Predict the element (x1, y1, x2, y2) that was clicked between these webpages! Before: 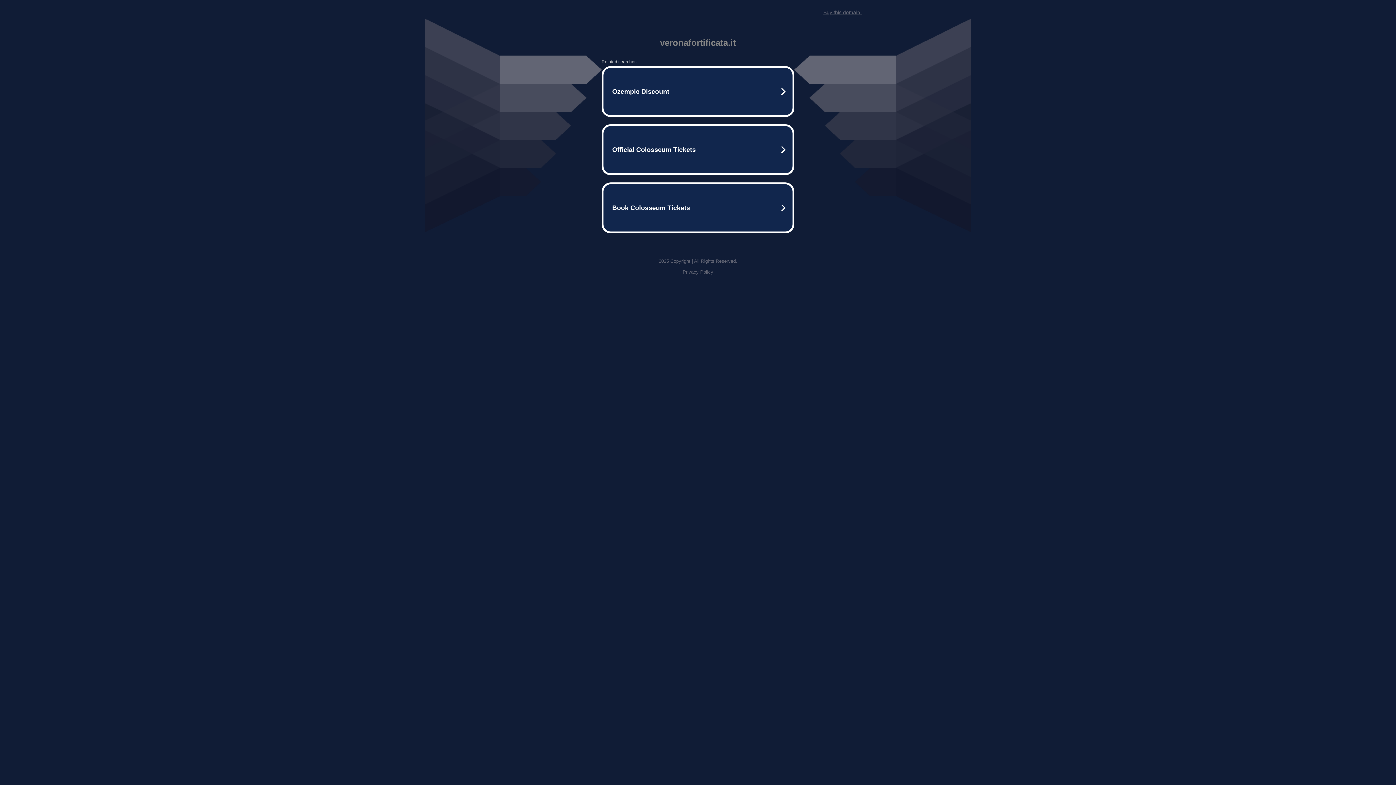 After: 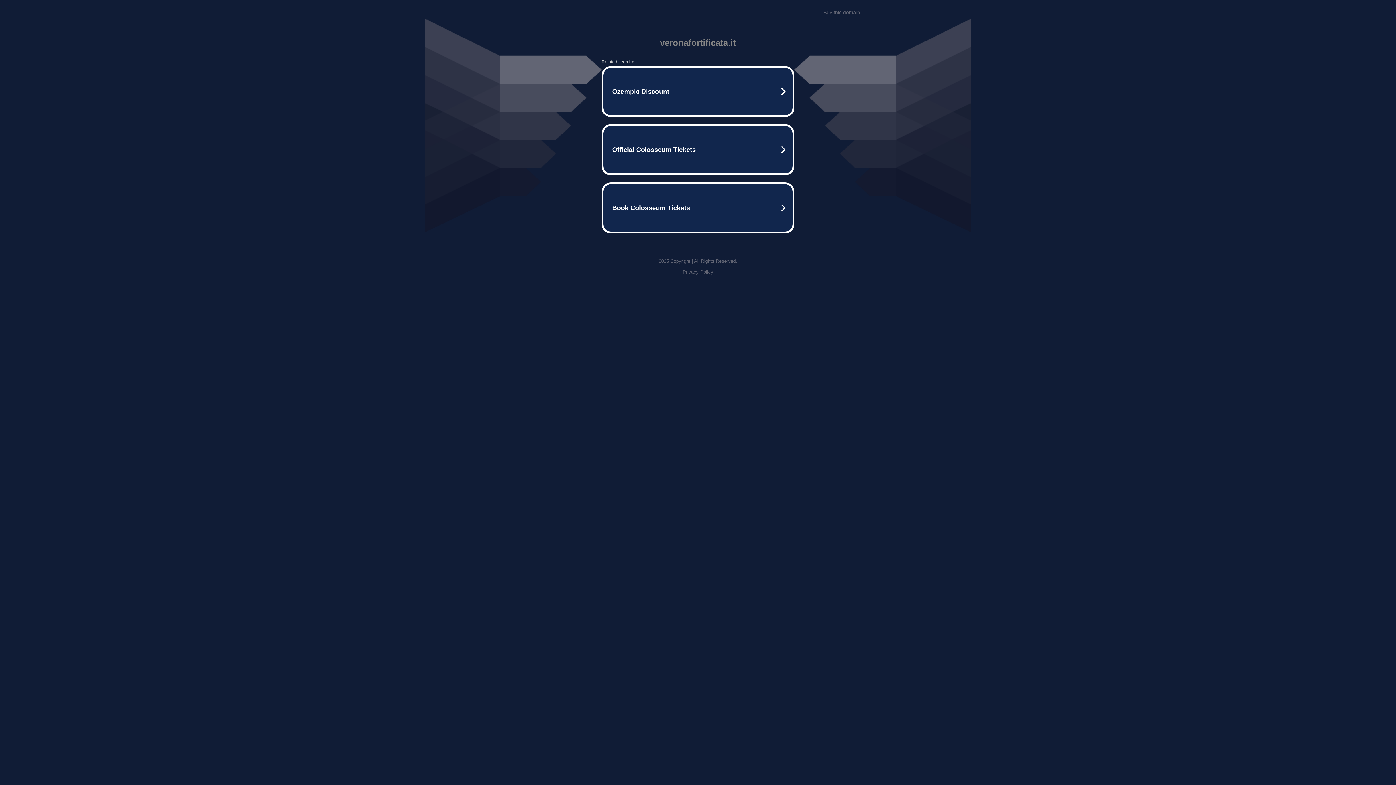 Action: bbox: (823, 9, 861, 15) label: Buy this domain.